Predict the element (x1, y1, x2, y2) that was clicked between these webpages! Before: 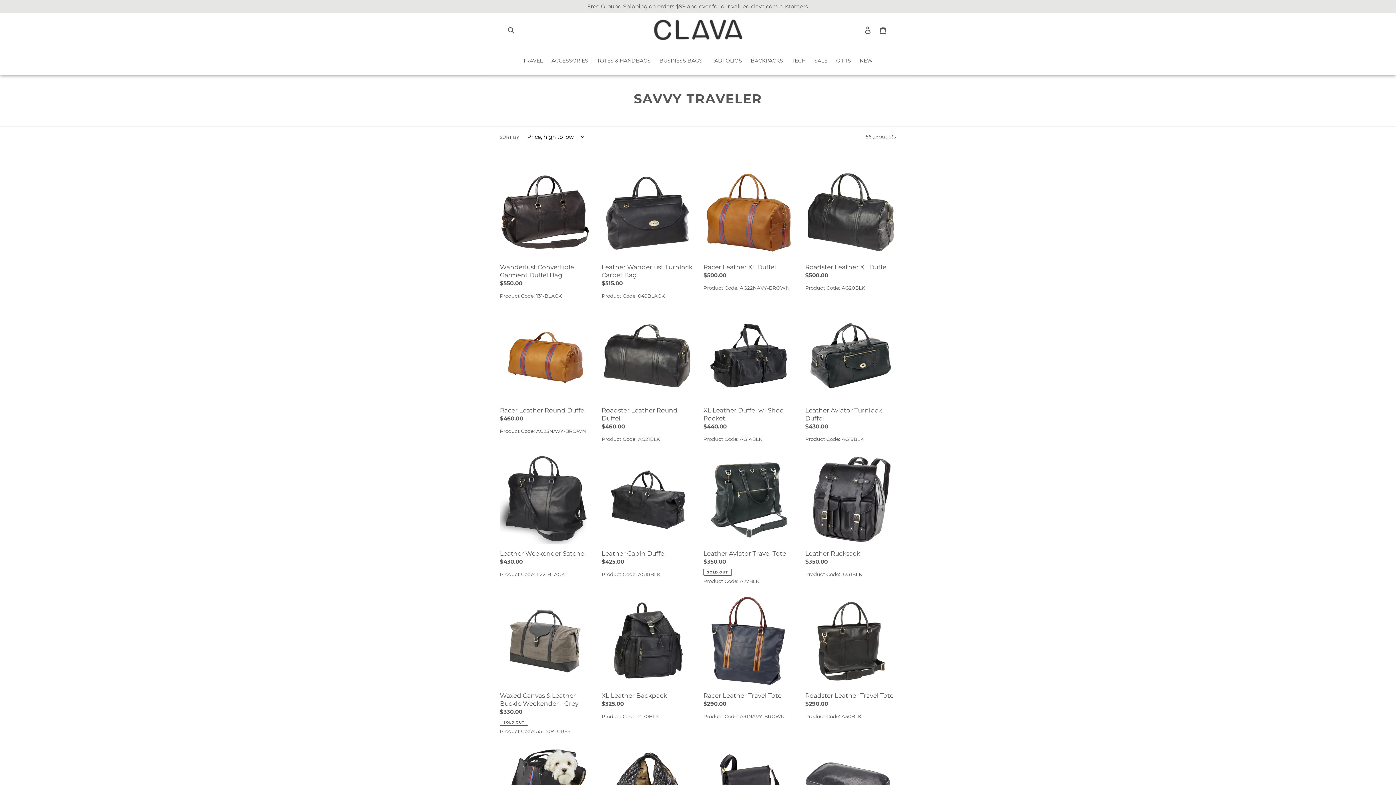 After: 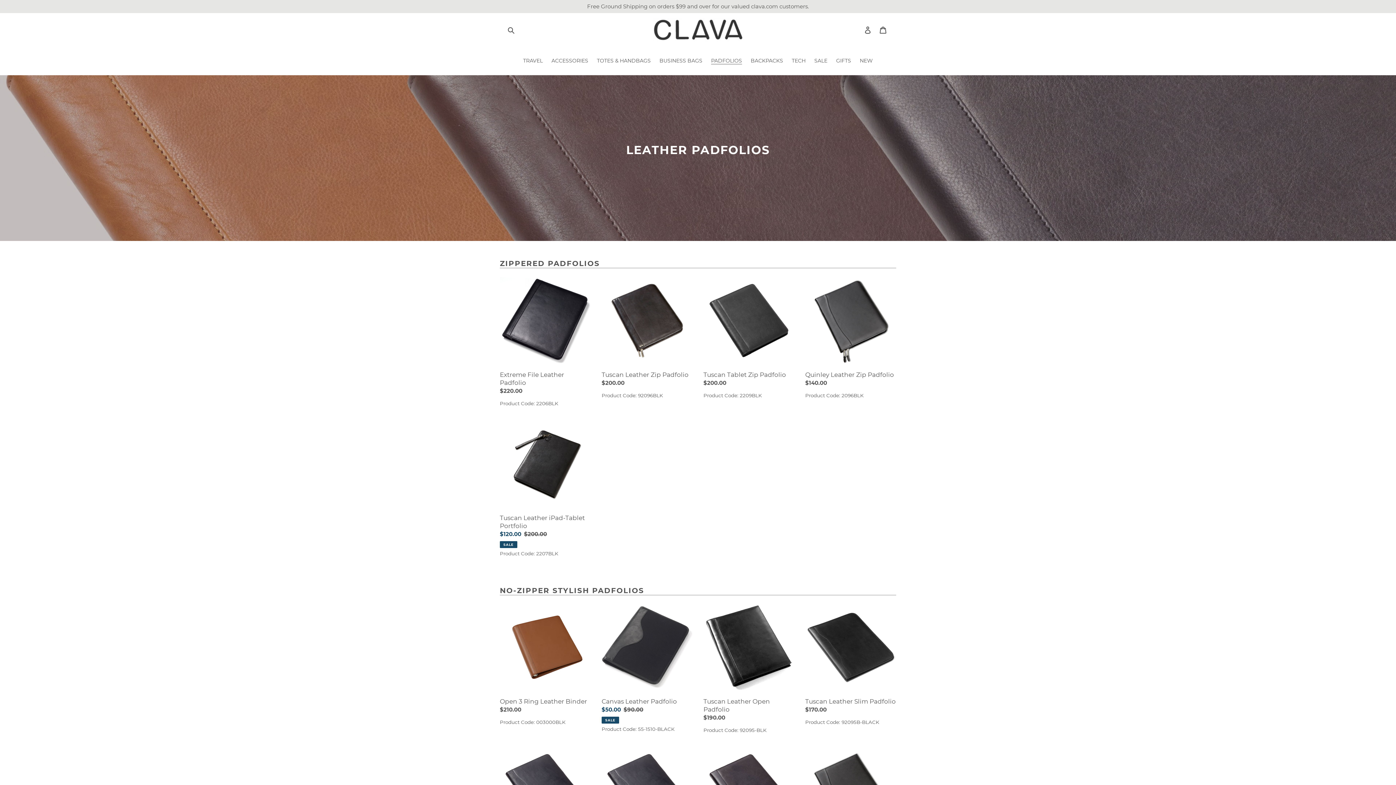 Action: label: PADFOLIOS bbox: (707, 56, 745, 65)